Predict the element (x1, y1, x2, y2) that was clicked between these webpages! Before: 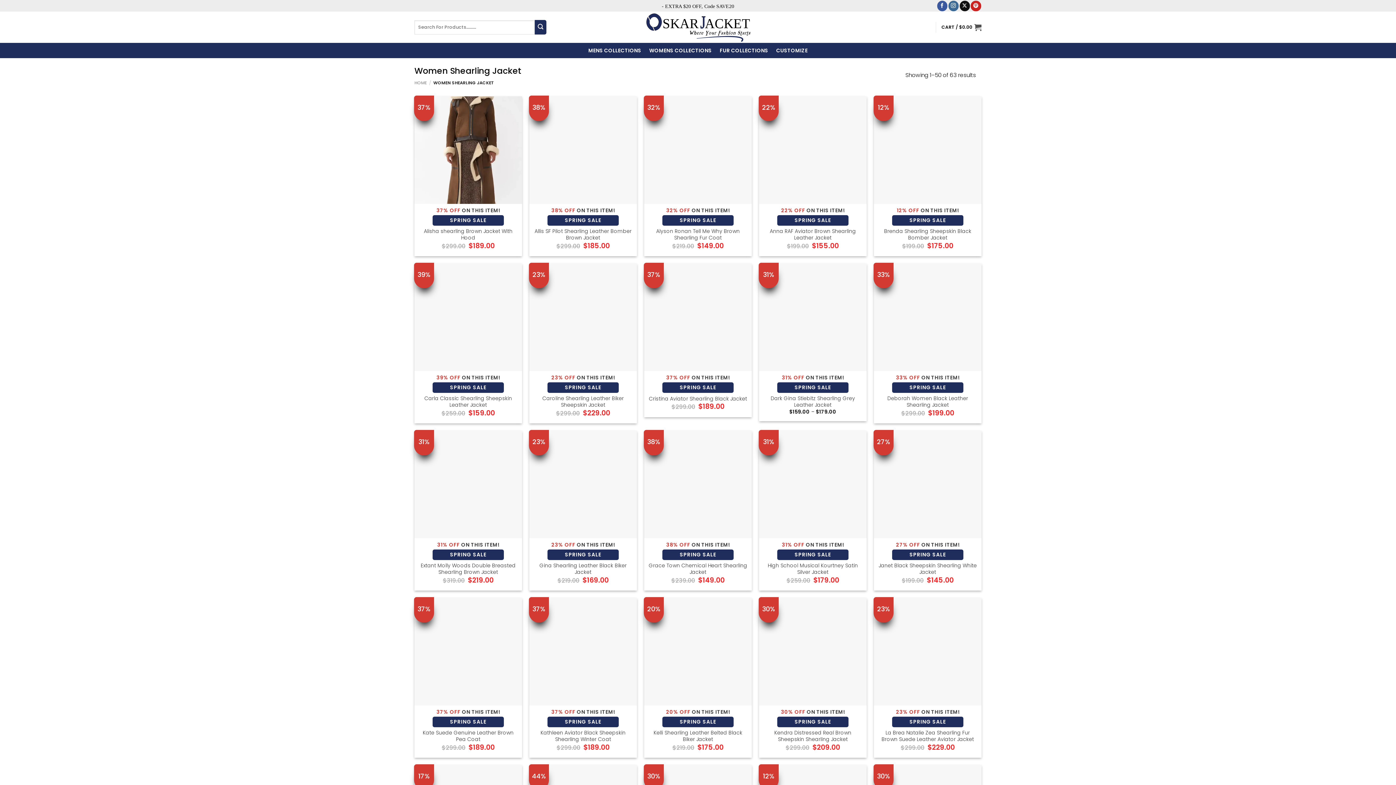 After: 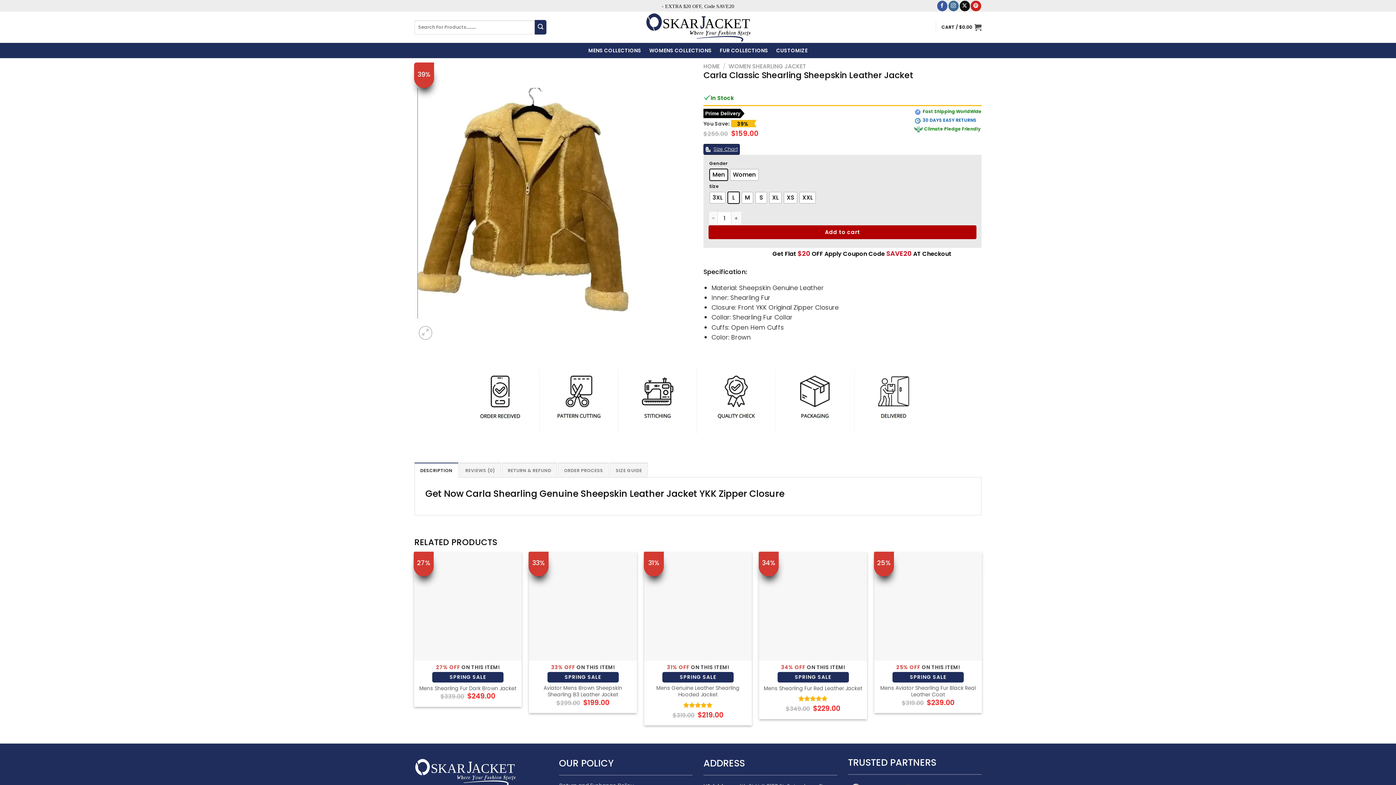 Action: label: Carla Classic Shearling Sheepskin Leather Jacket bbox: (418, 395, 518, 408)